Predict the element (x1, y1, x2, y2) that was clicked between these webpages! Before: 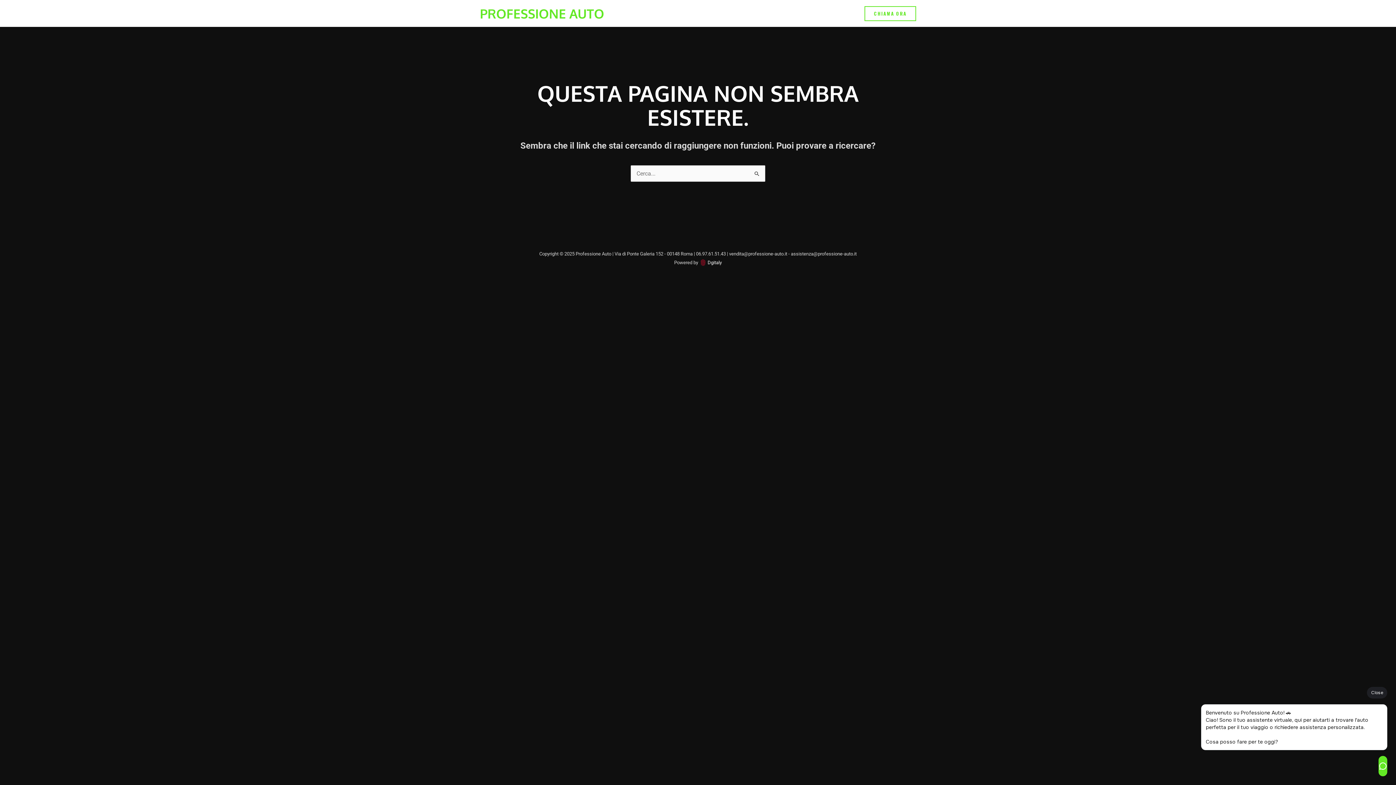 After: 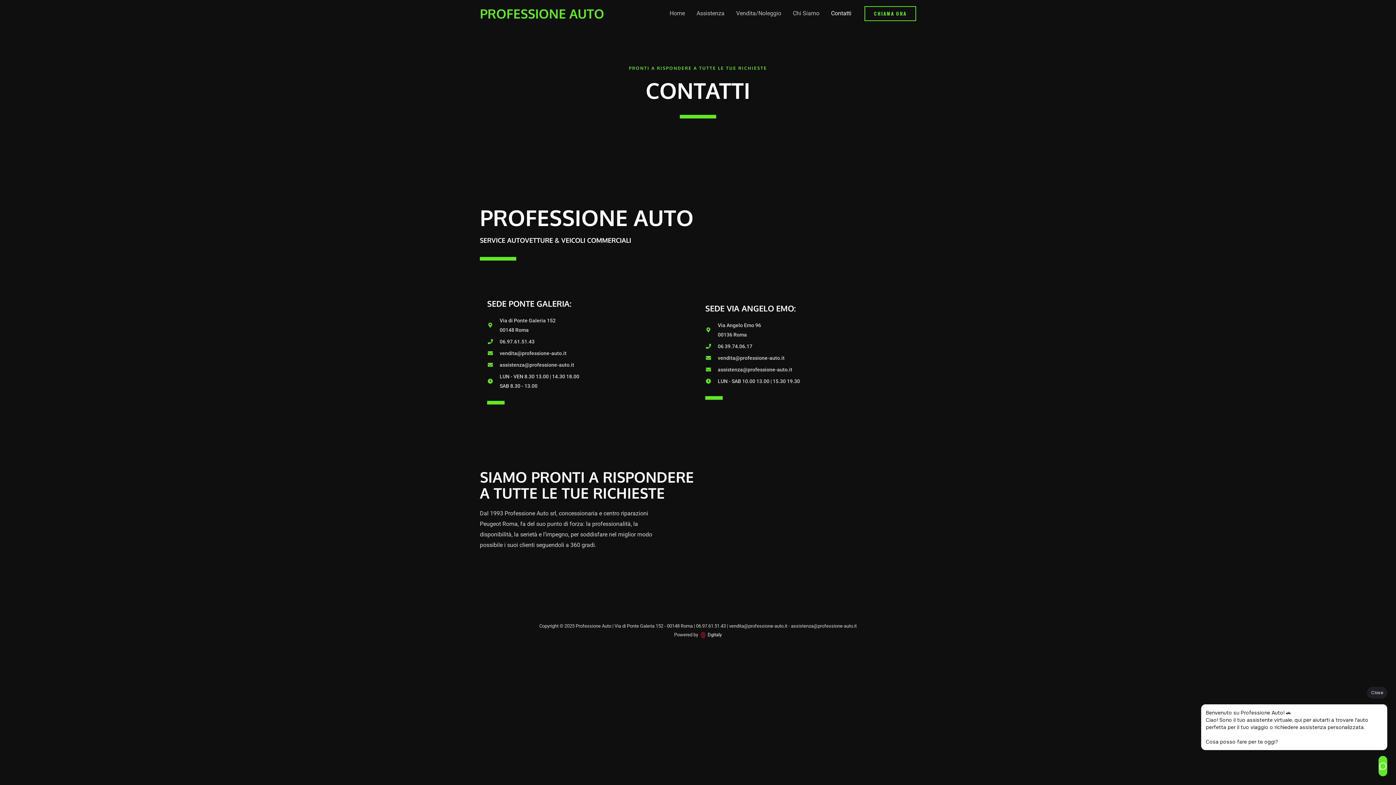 Action: label: CHIAMA ORA bbox: (864, 6, 916, 20)